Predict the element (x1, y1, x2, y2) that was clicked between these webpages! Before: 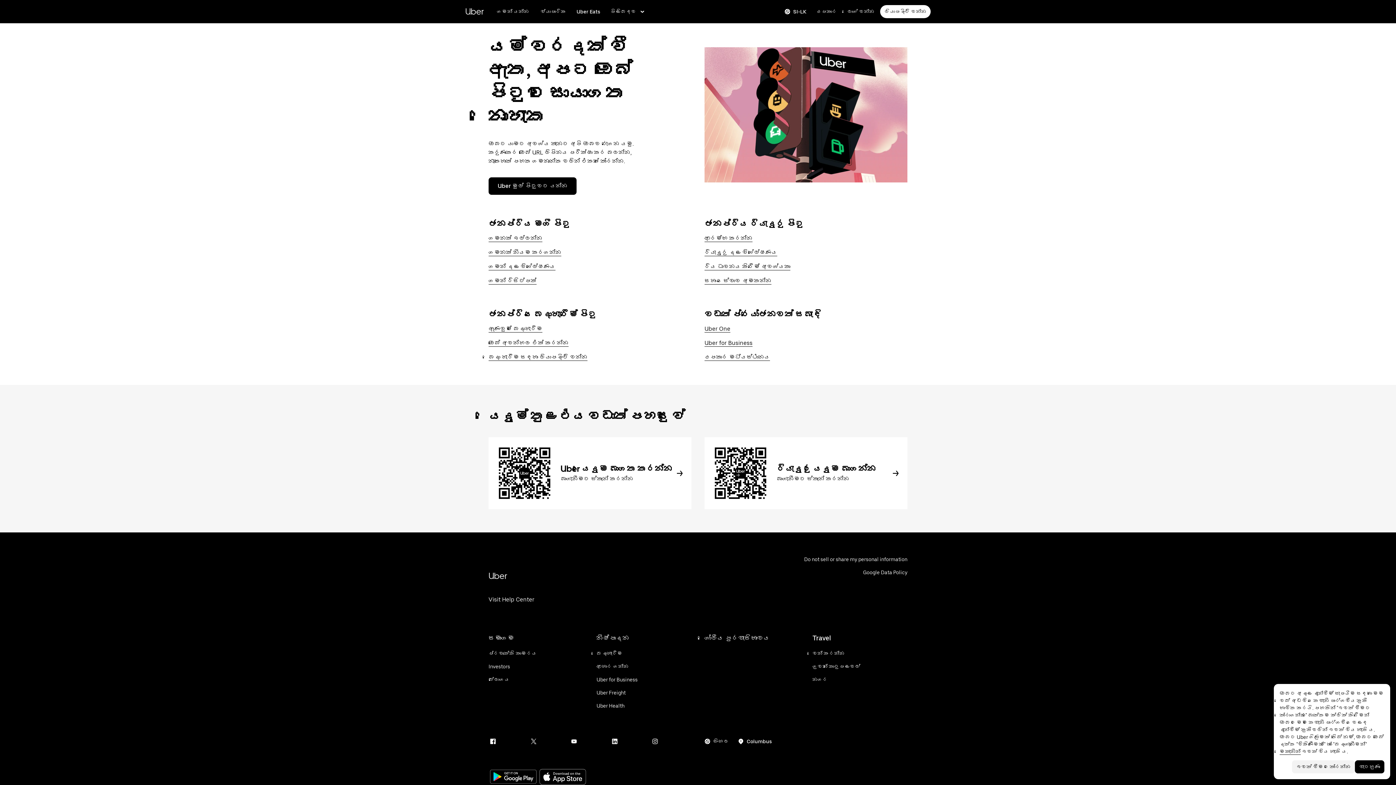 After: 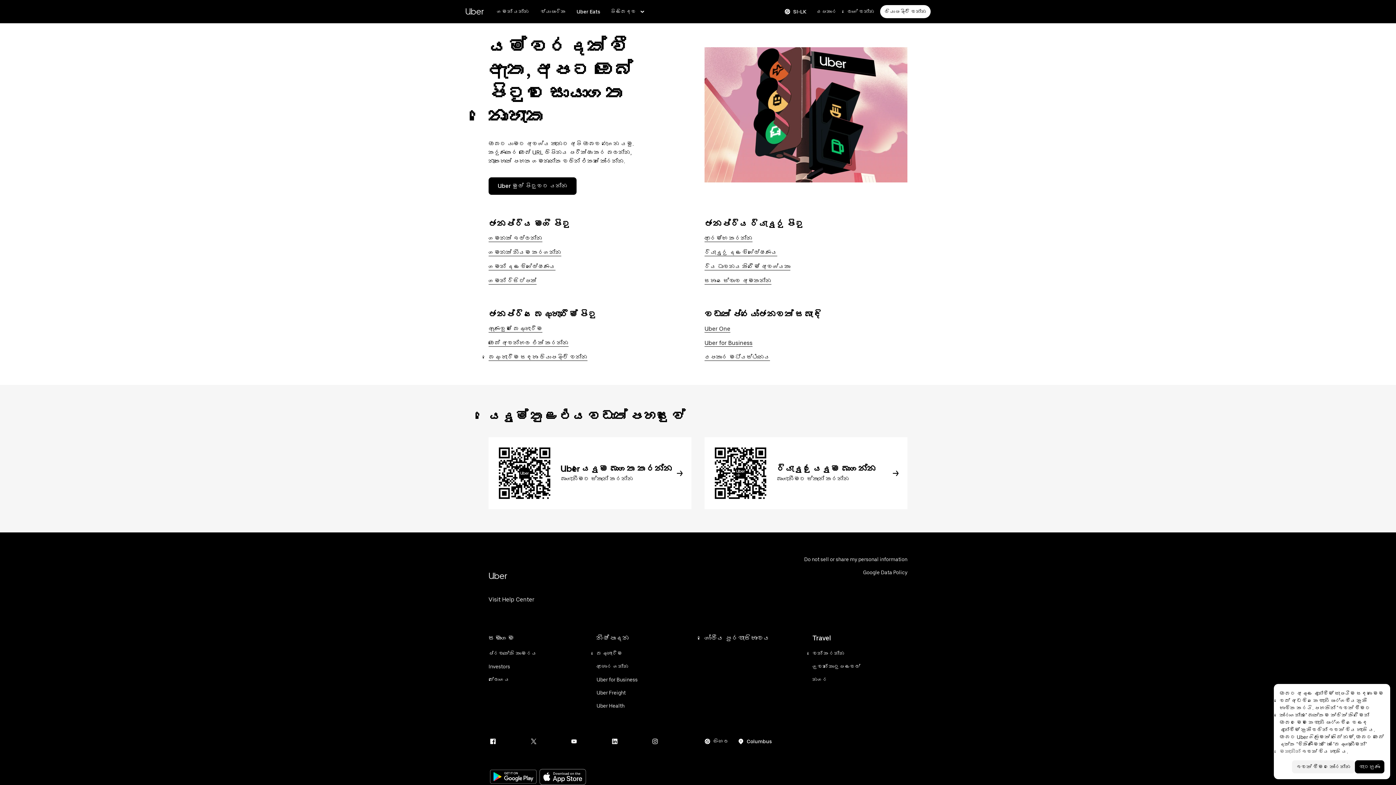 Action: label: මෙතැනින් bbox: (1280, 749, 1301, 754)